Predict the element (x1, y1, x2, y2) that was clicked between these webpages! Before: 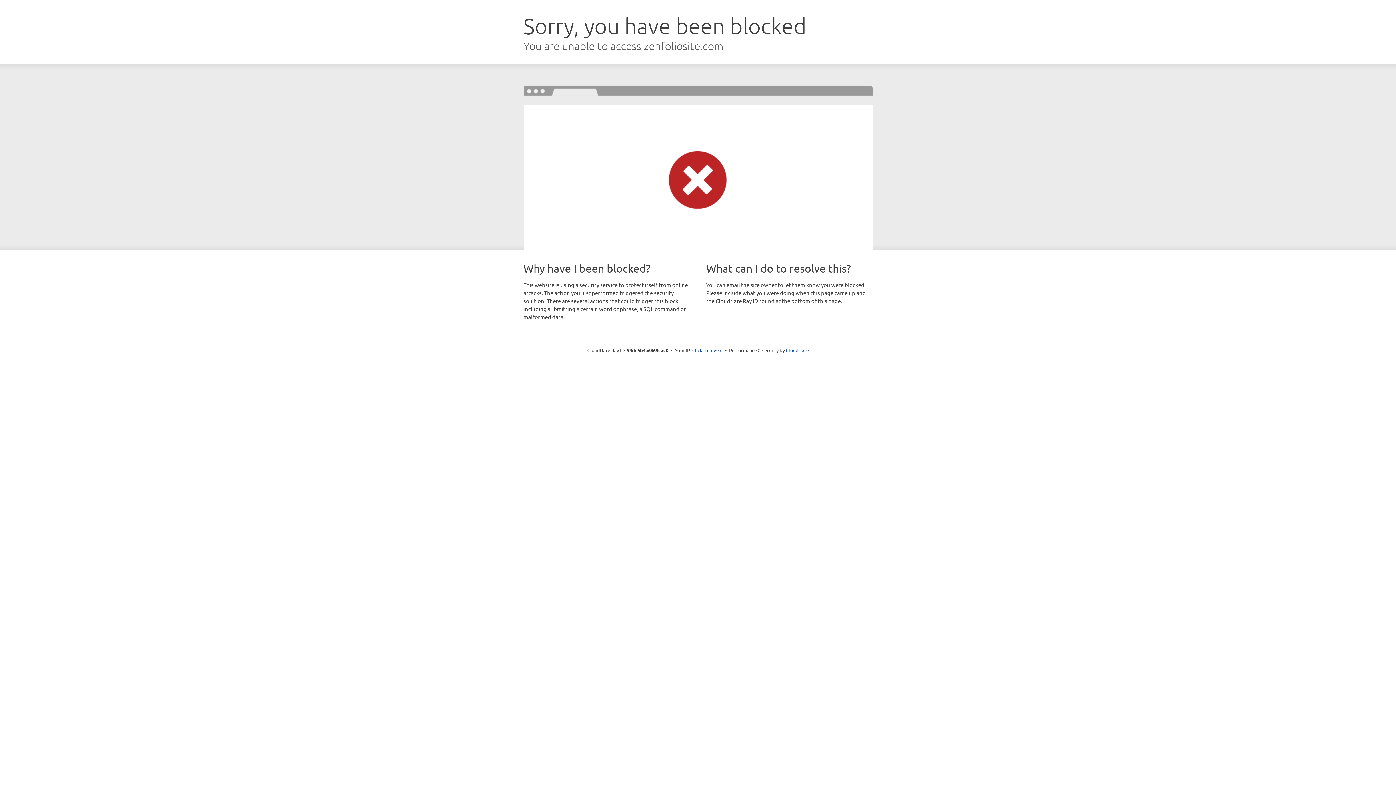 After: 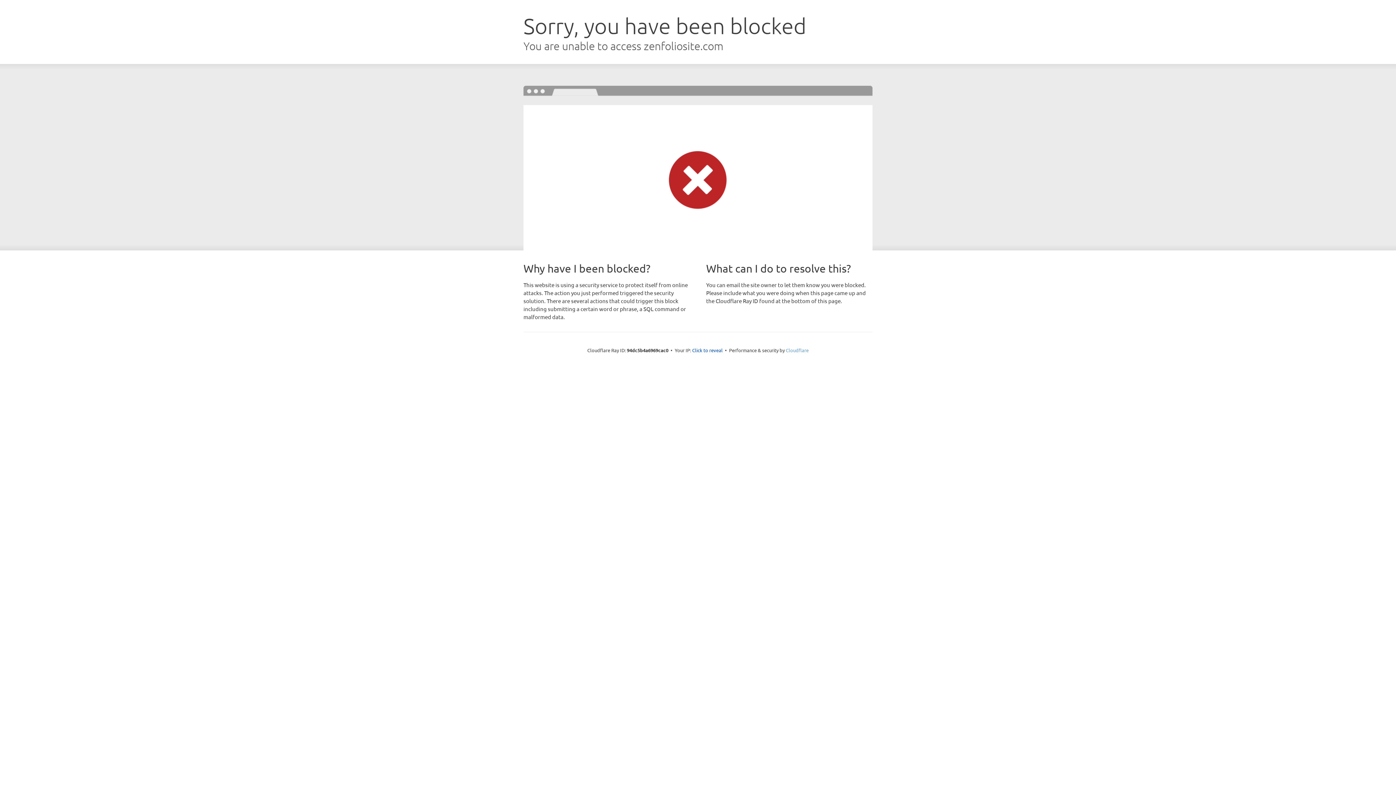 Action: label: Cloudflare bbox: (786, 347, 808, 353)